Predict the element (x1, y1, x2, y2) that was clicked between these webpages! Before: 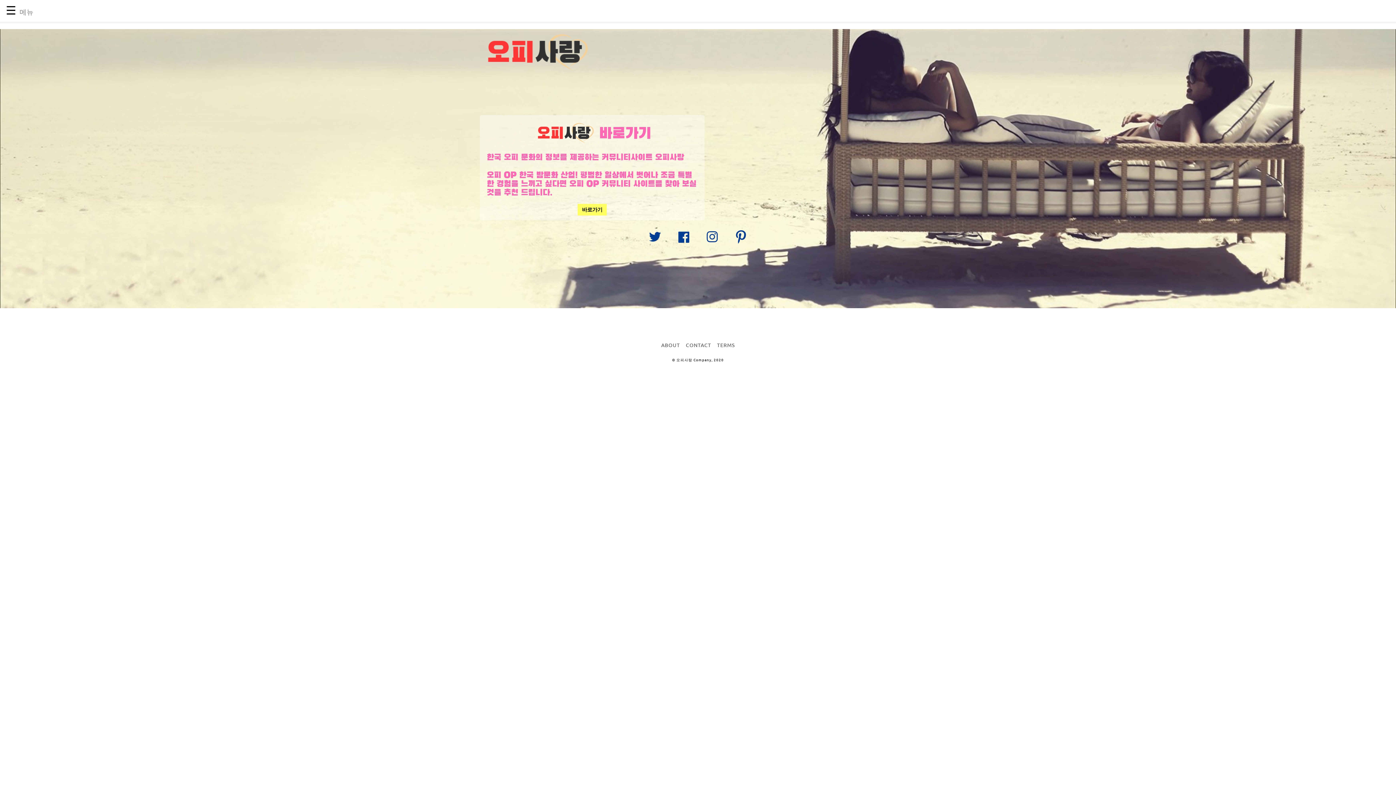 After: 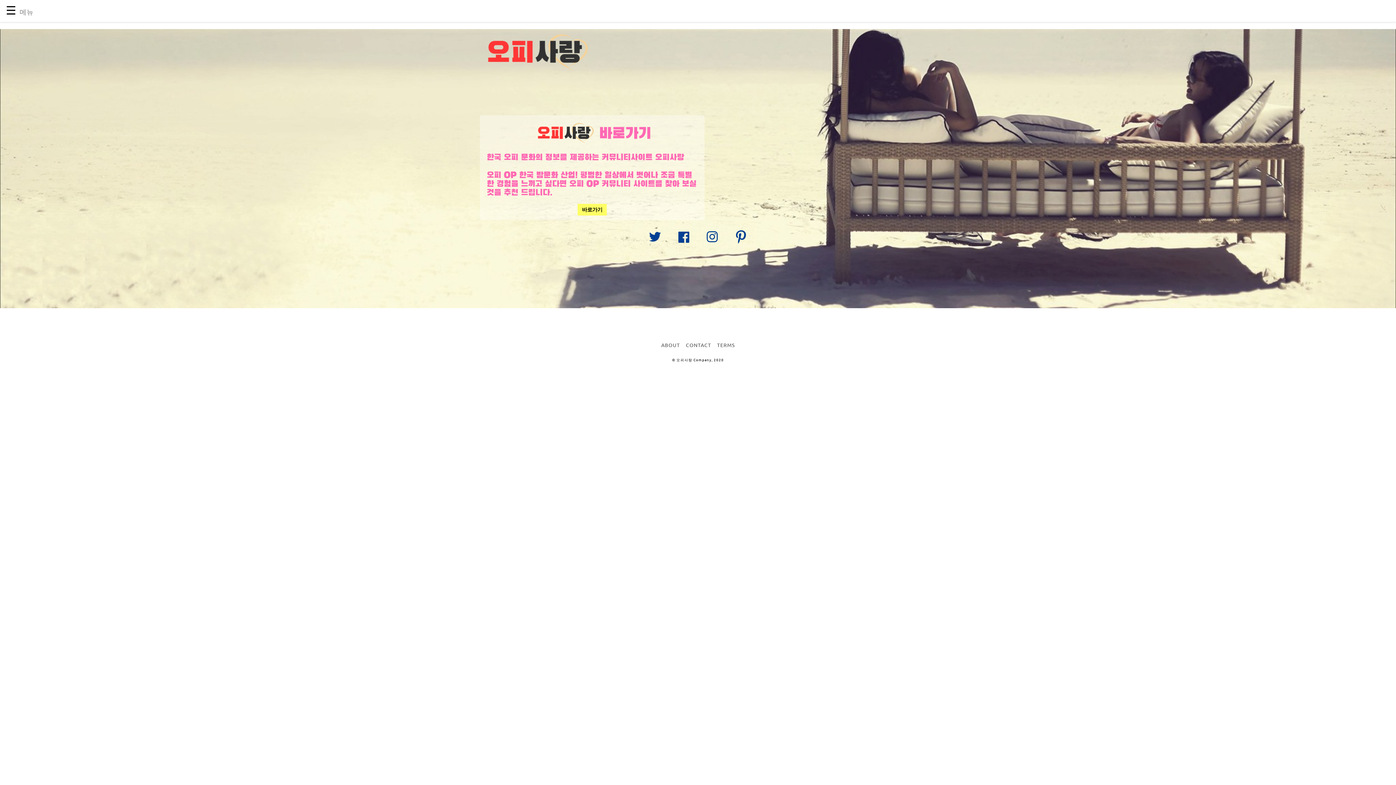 Action: bbox: (728, 223, 754, 252) label: Link to AMP HTML pin trest